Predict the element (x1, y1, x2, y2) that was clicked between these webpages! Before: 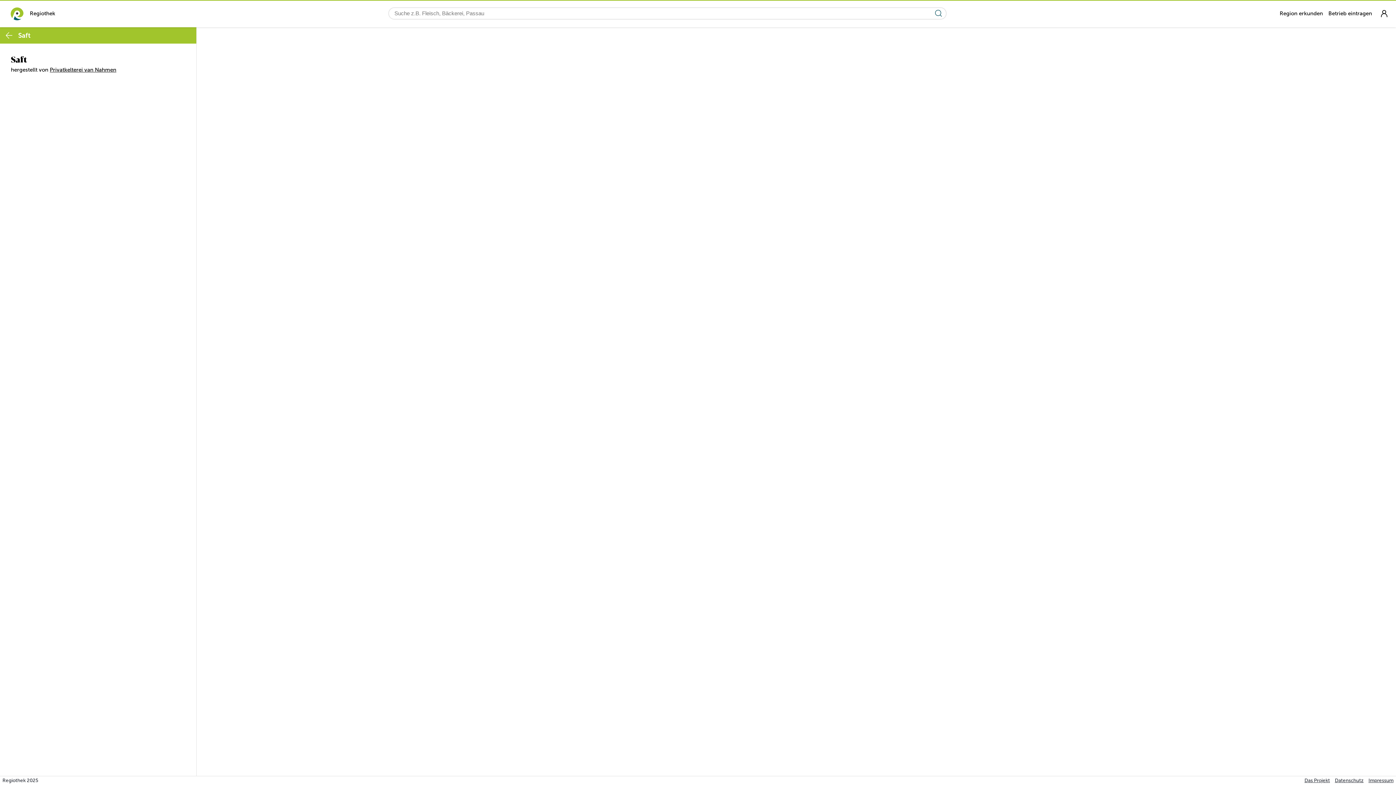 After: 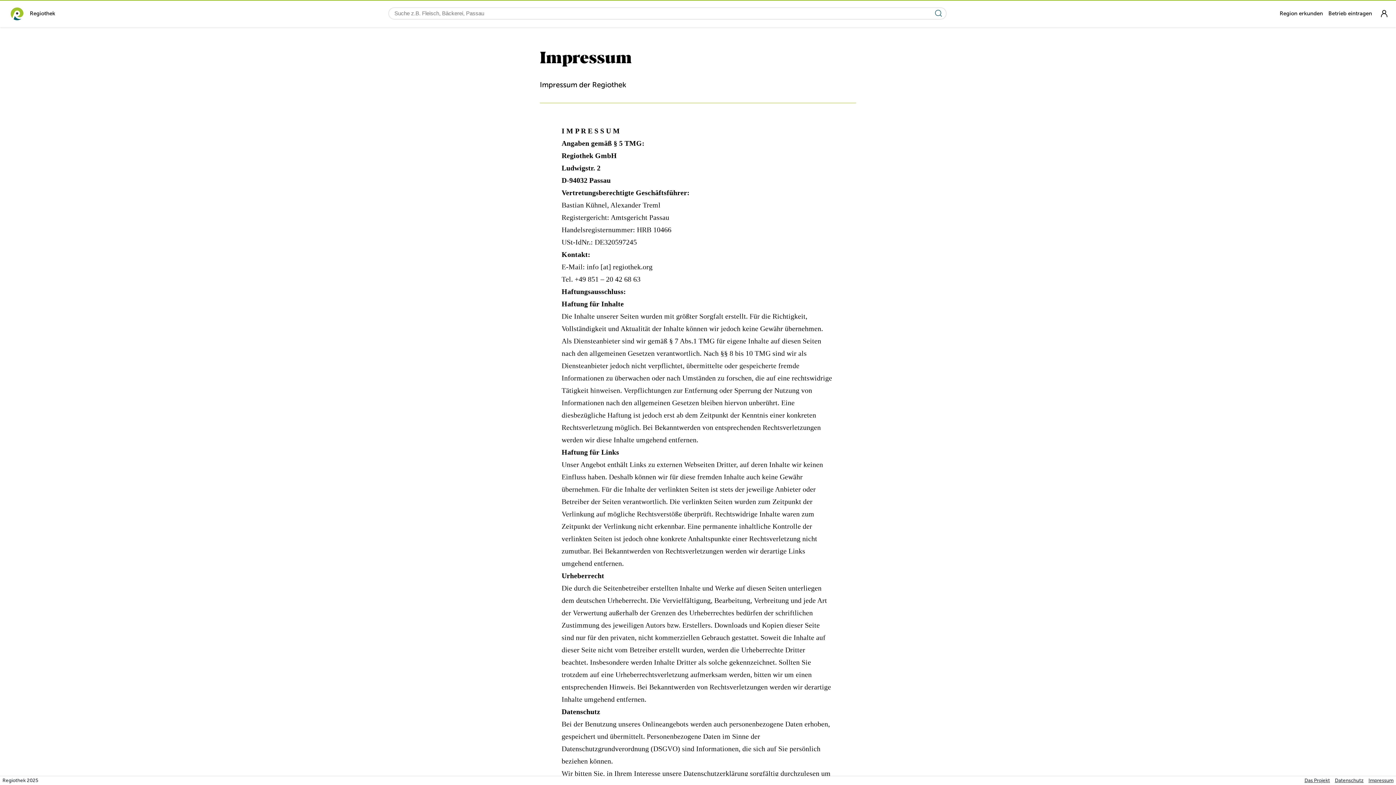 Action: label: Impressum bbox: (1366, 776, 1396, 785)